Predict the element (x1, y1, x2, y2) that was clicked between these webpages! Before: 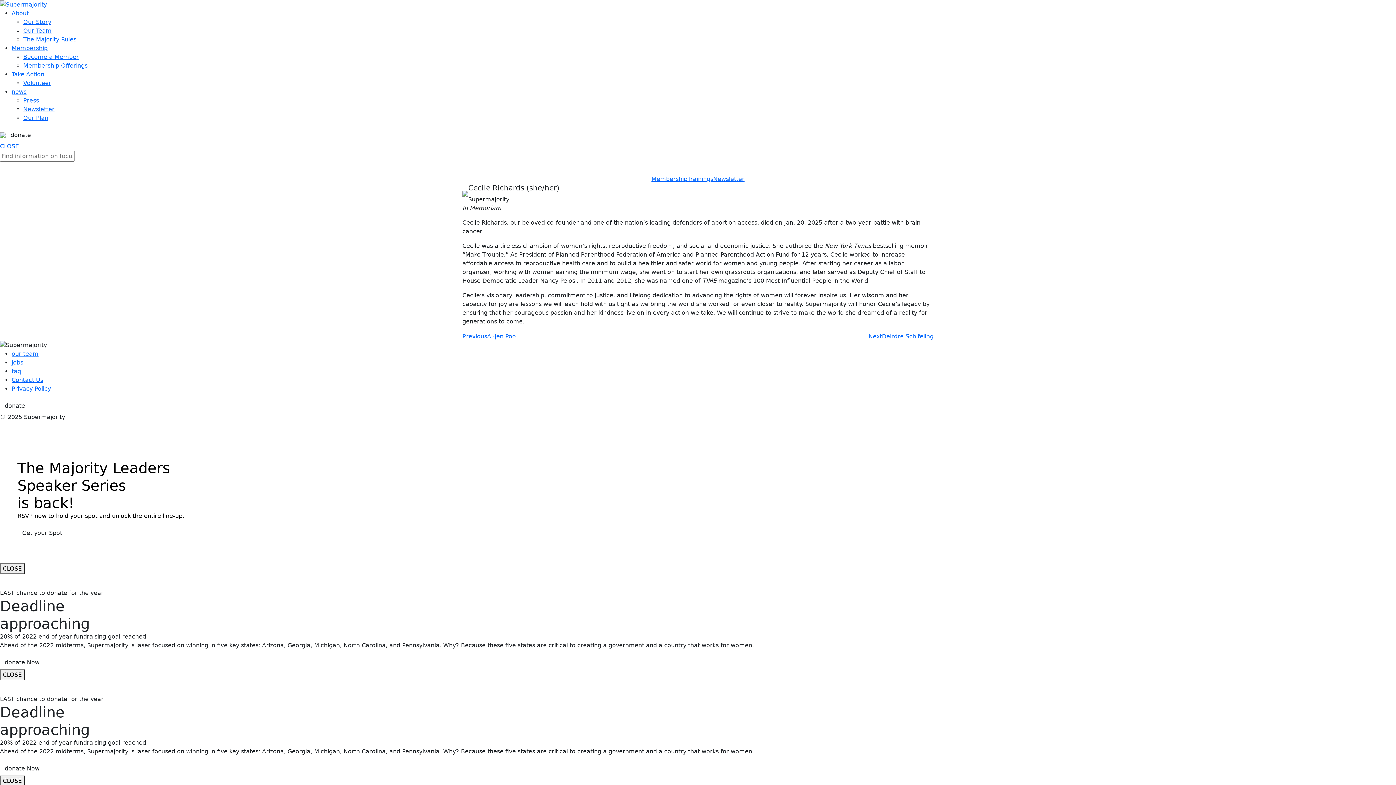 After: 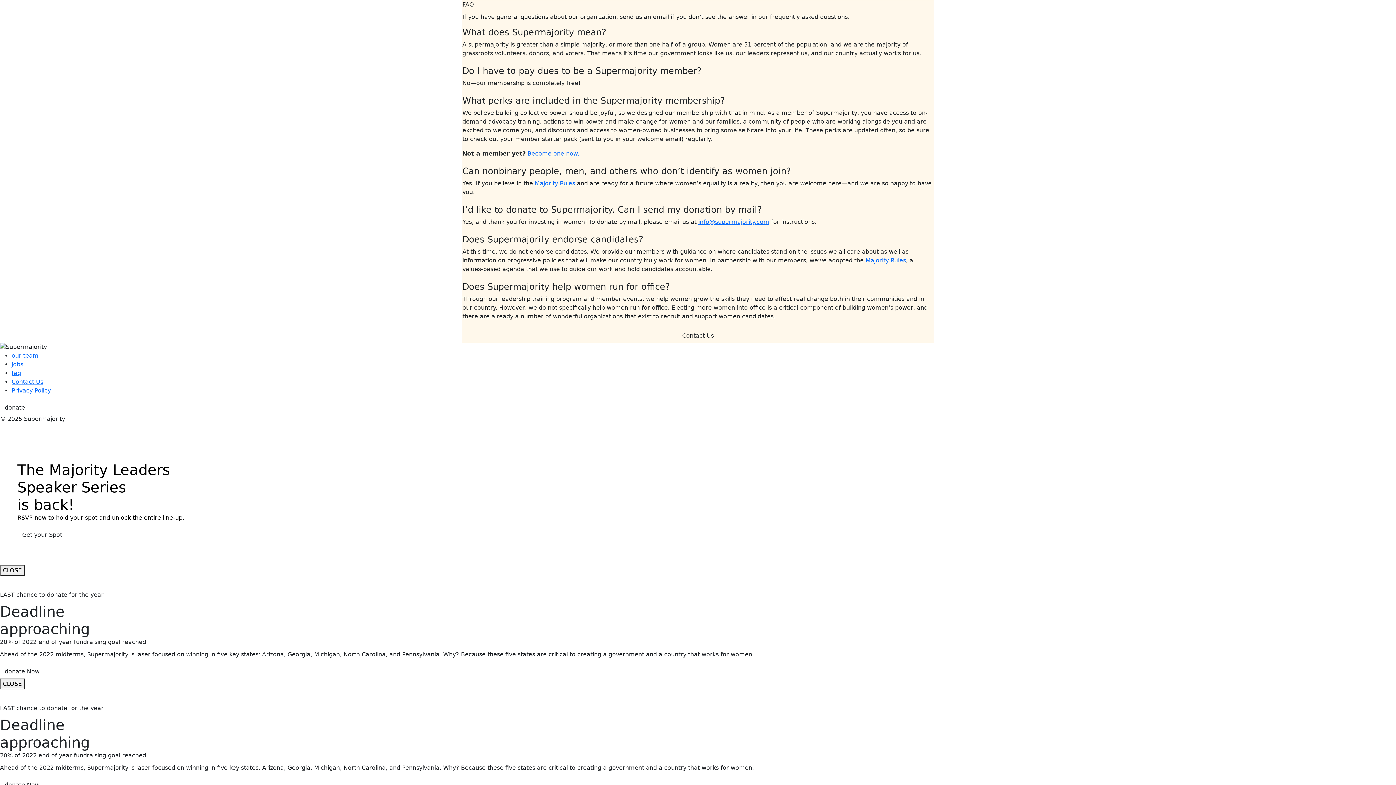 Action: bbox: (11, 368, 21, 374) label: faq